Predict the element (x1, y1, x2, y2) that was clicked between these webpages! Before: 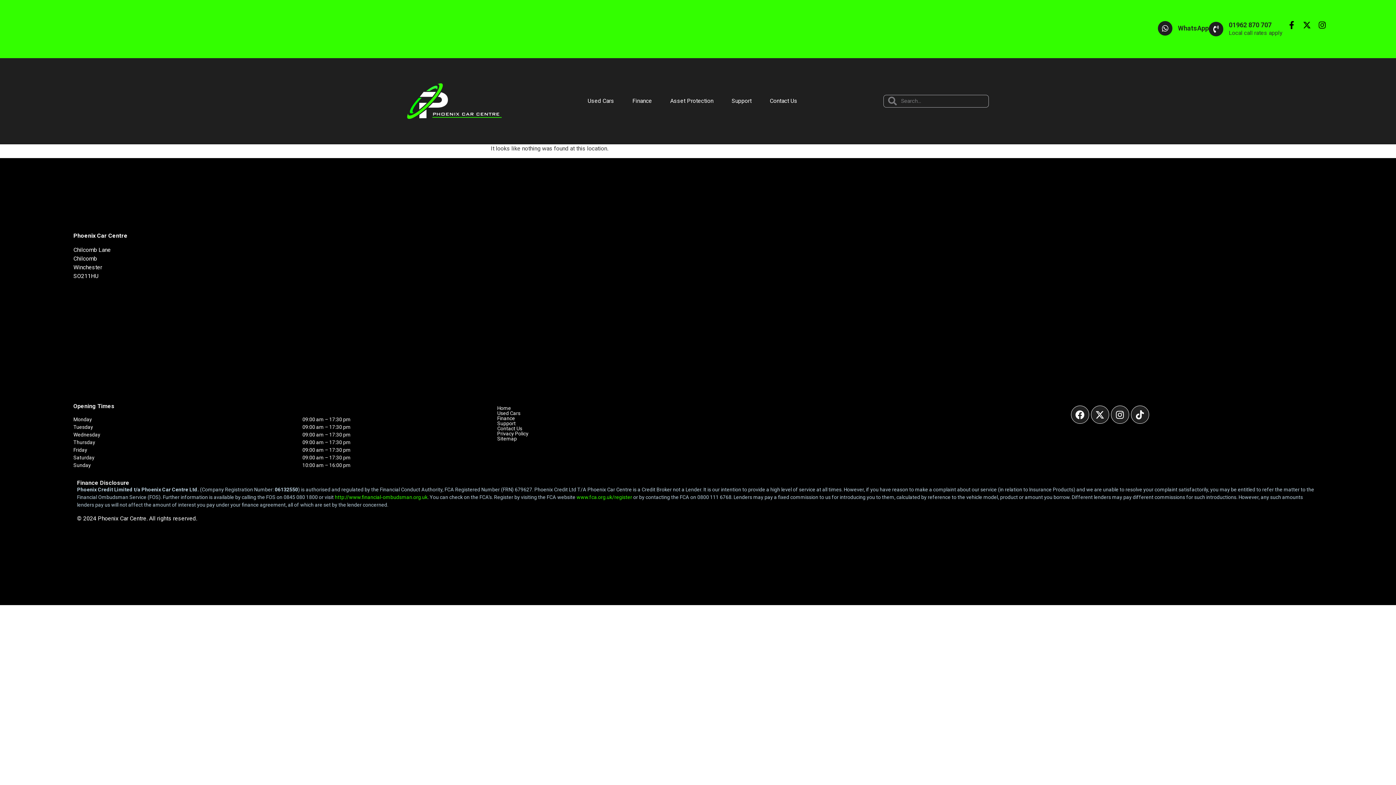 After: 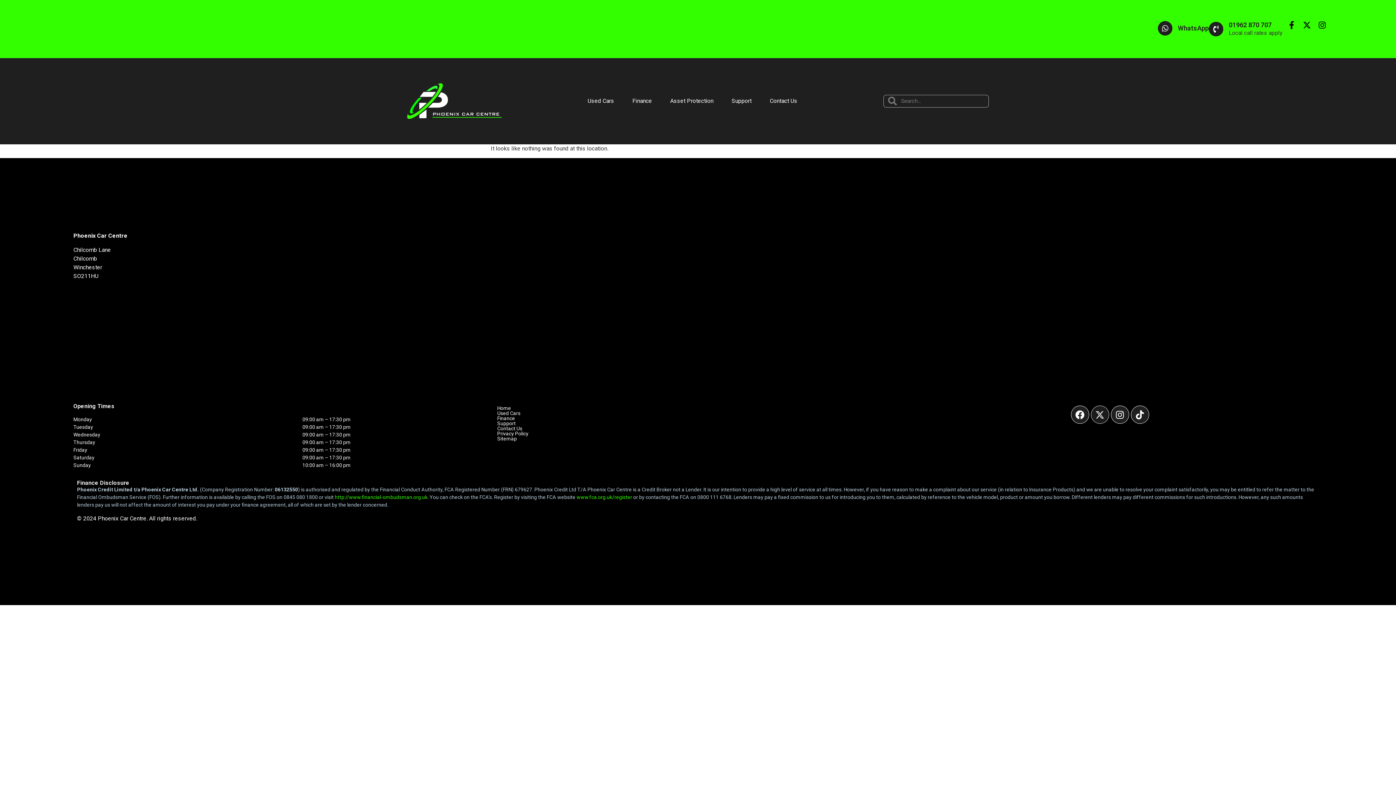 Action: label: X-twitter bbox: (1091, 405, 1109, 424)